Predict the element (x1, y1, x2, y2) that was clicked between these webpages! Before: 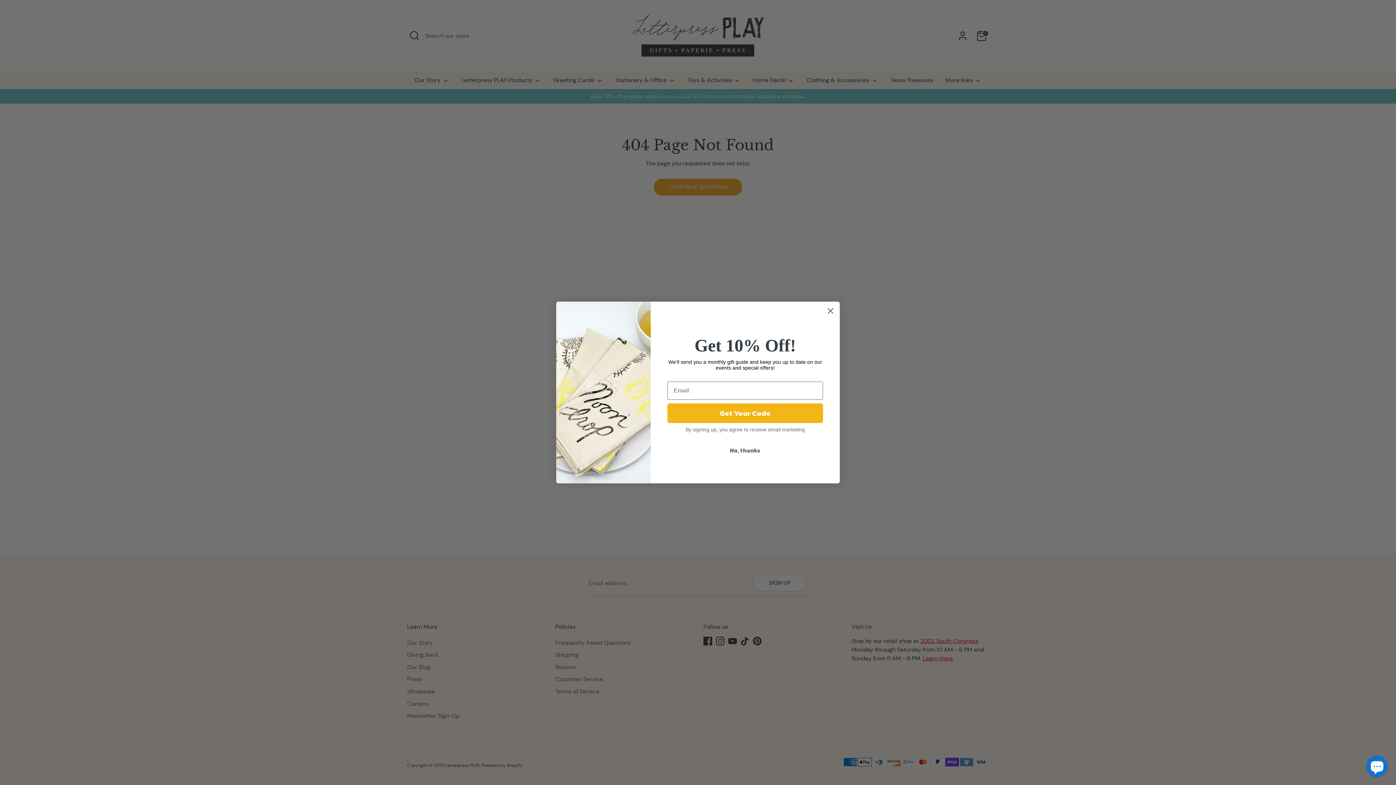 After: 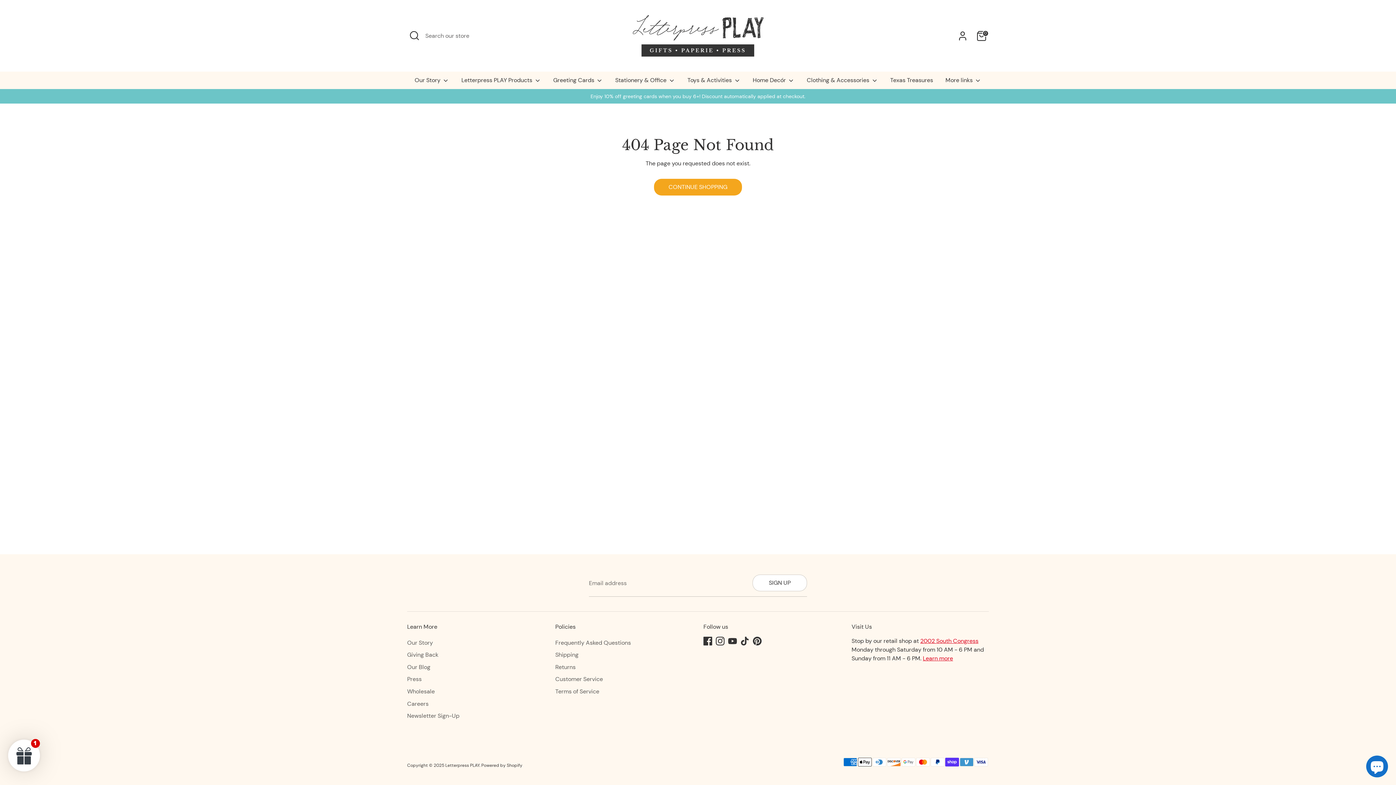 Action: label: No, thanks bbox: (667, 443, 823, 457)